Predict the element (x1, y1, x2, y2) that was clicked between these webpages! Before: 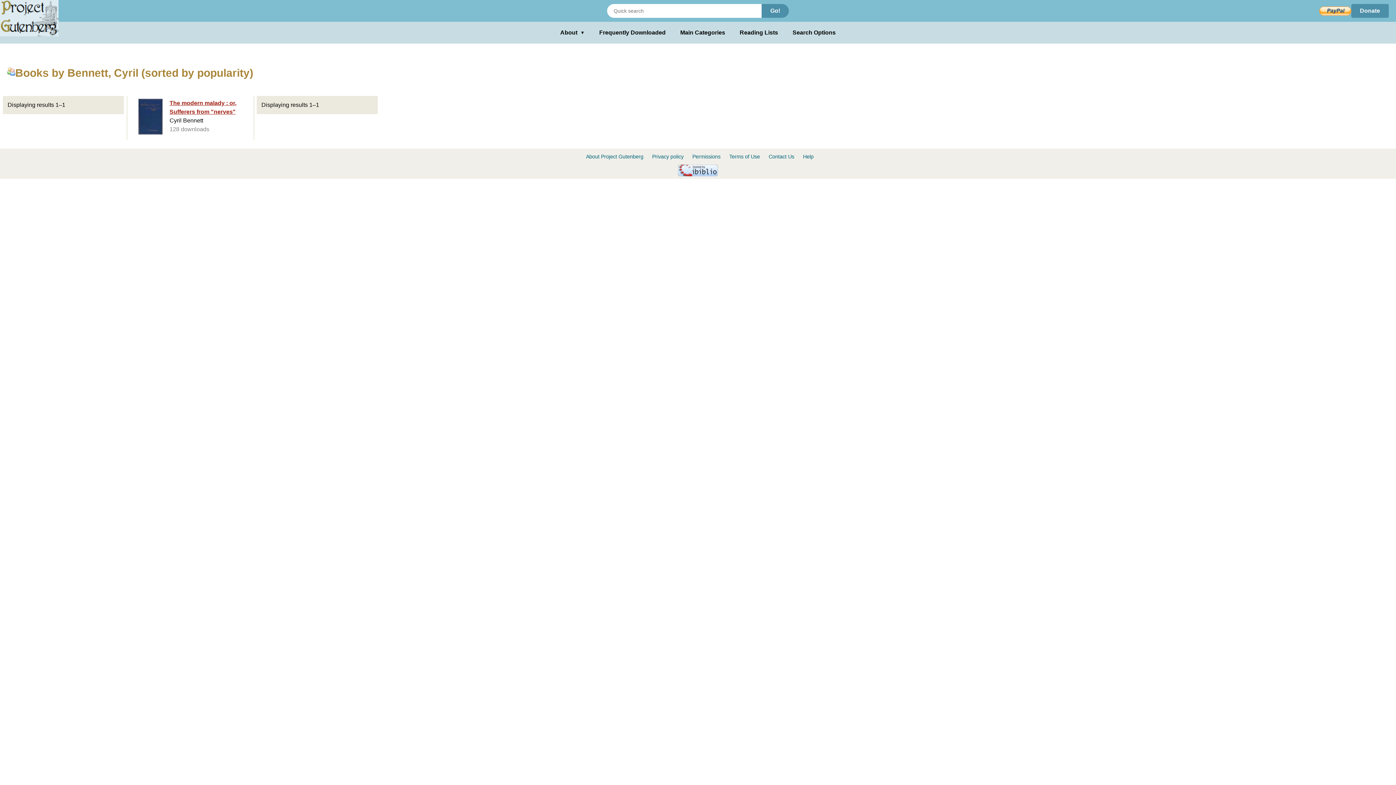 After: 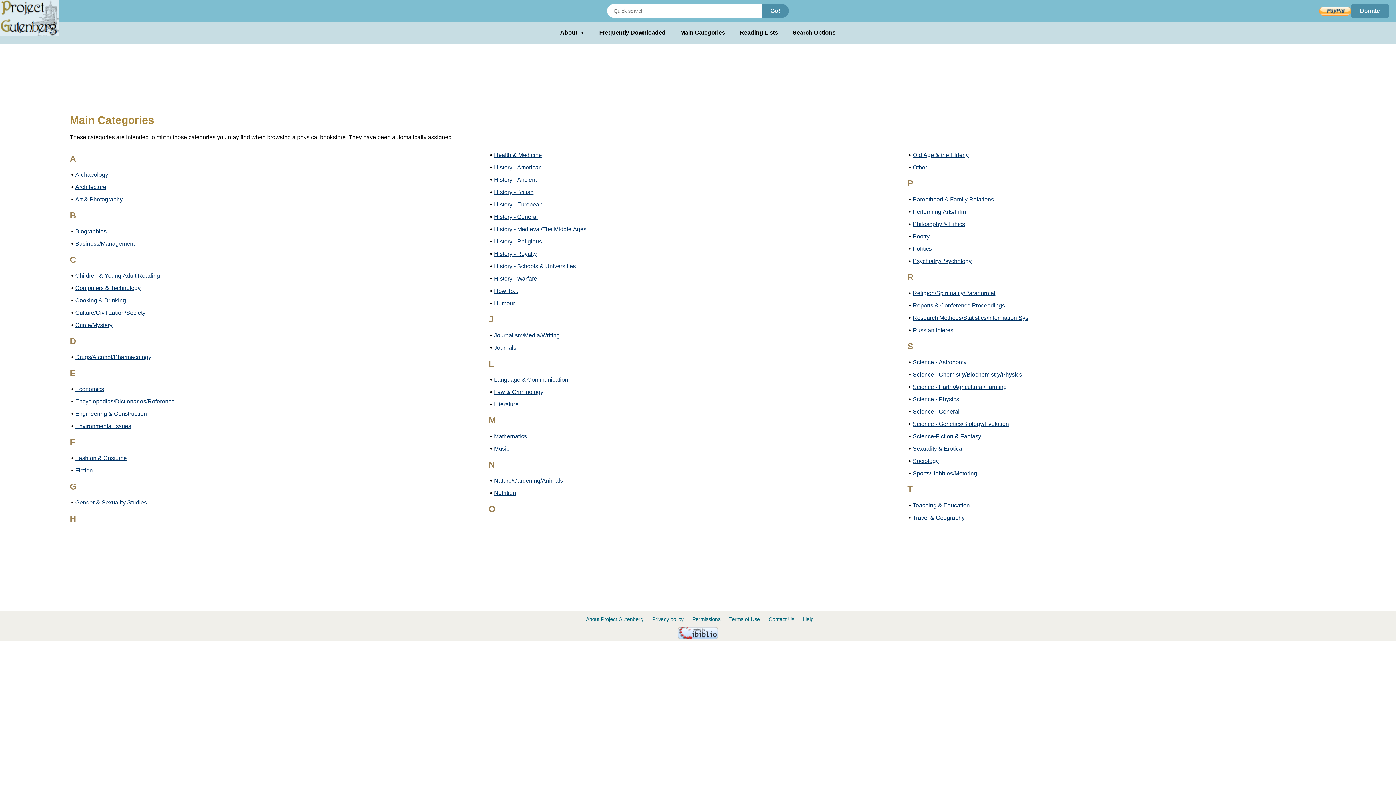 Action: label: Main Categories bbox: (680, 28, 725, 37)